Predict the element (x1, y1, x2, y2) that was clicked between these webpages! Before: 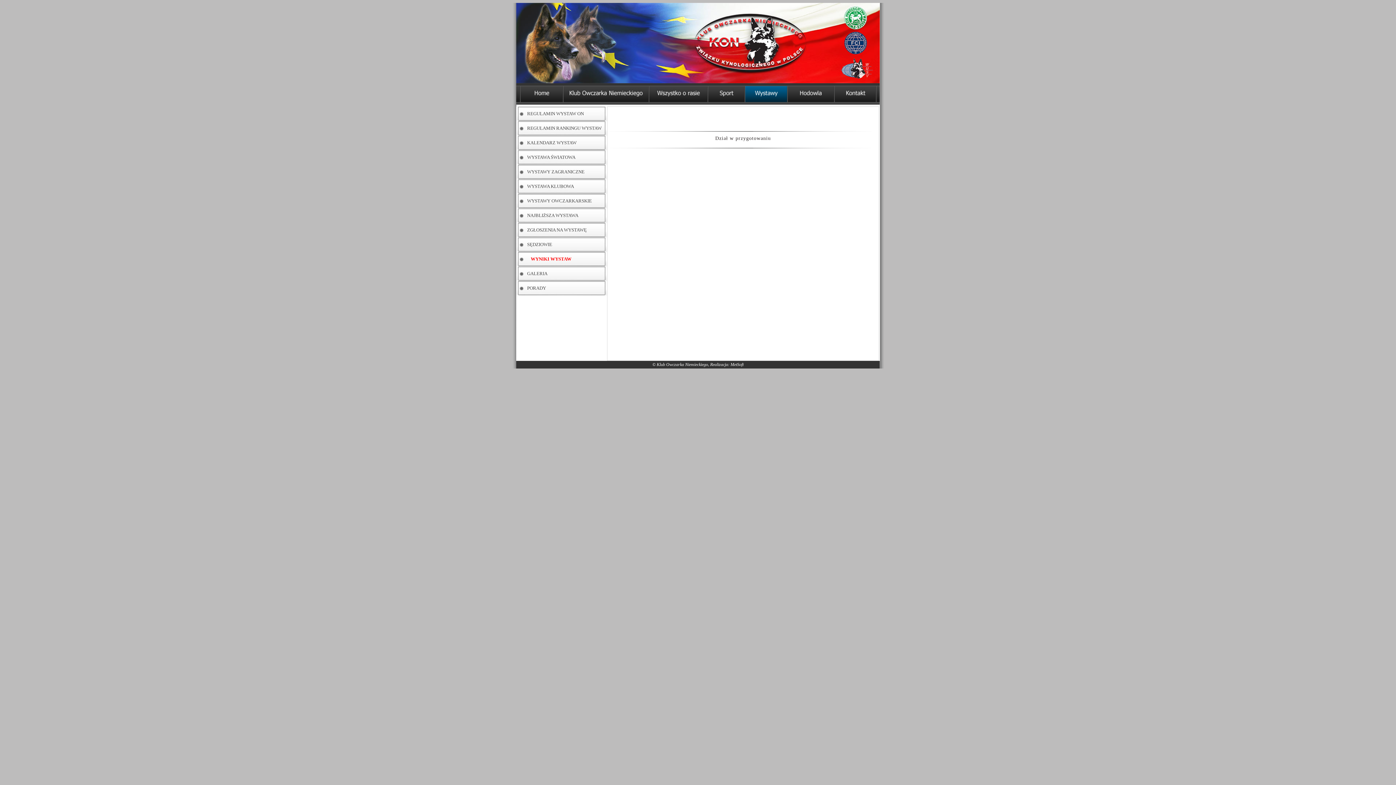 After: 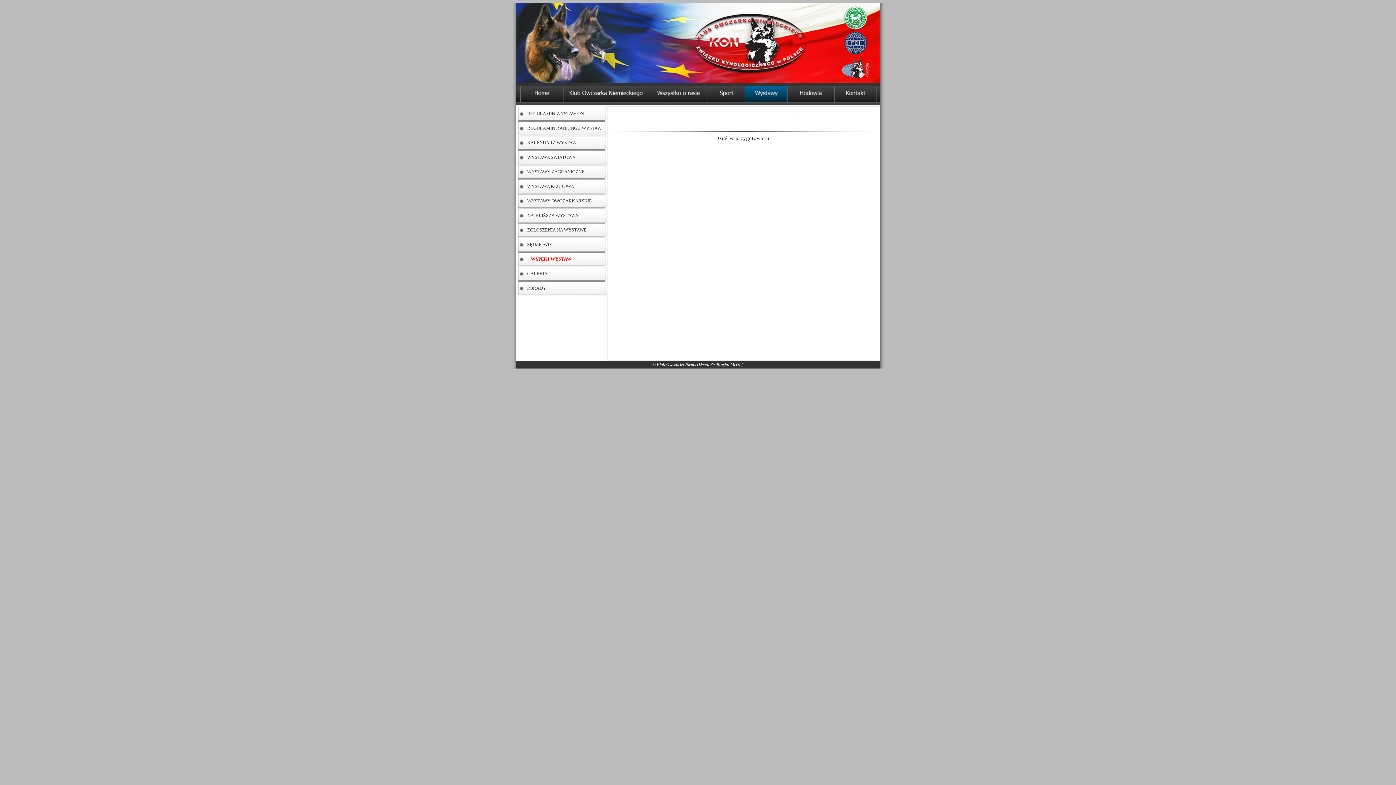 Action: bbox: (525, 256, 571, 261) label: WYNIKI WYSTAW